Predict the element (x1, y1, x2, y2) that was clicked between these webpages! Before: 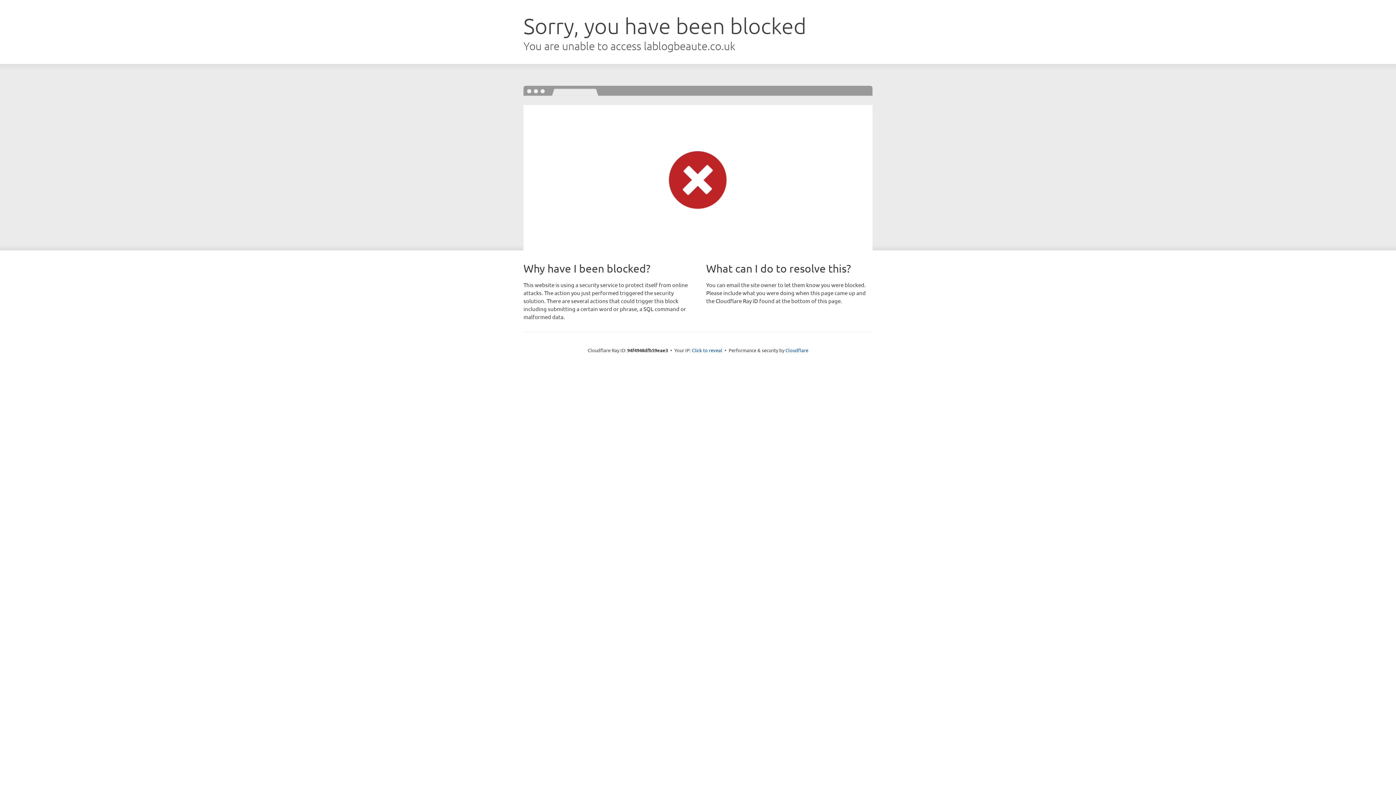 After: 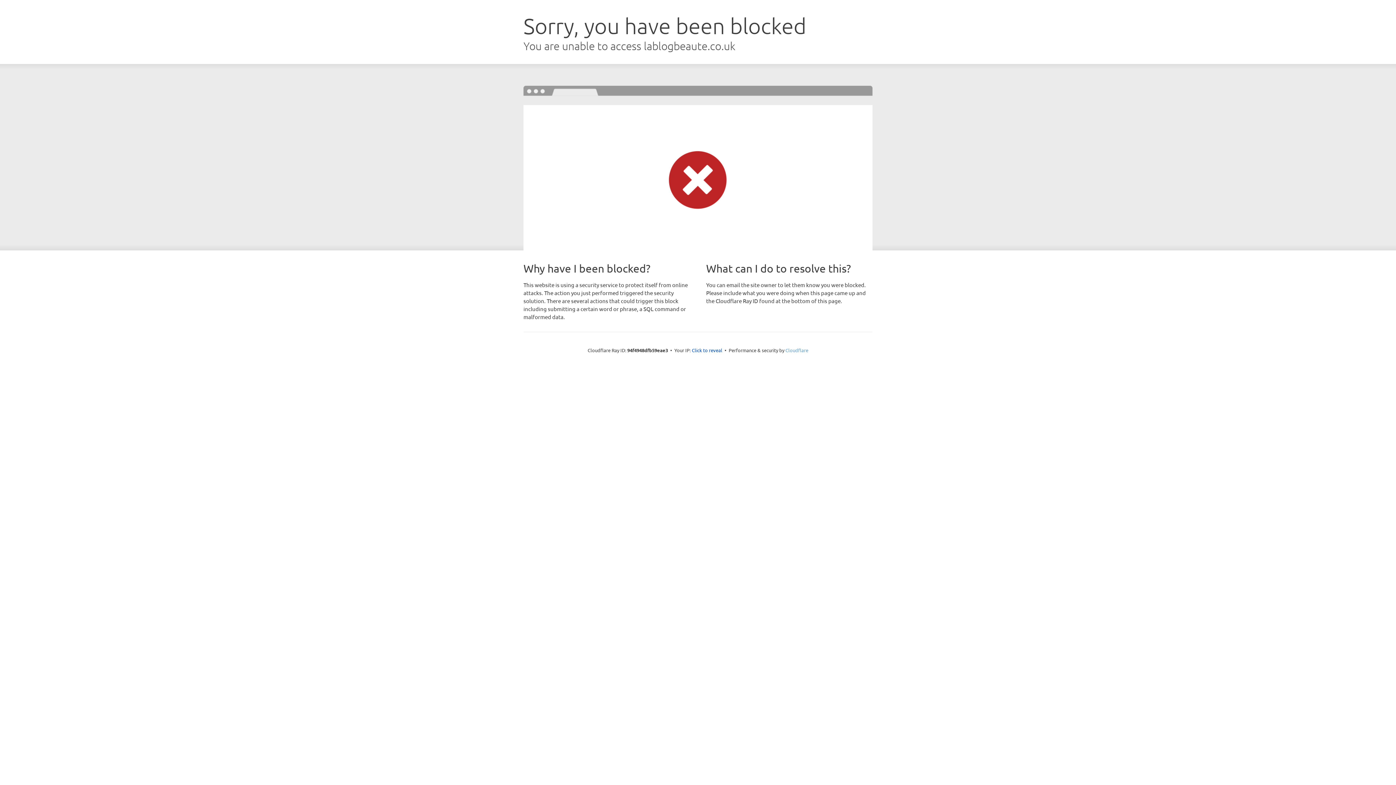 Action: bbox: (785, 347, 808, 353) label: Cloudflare